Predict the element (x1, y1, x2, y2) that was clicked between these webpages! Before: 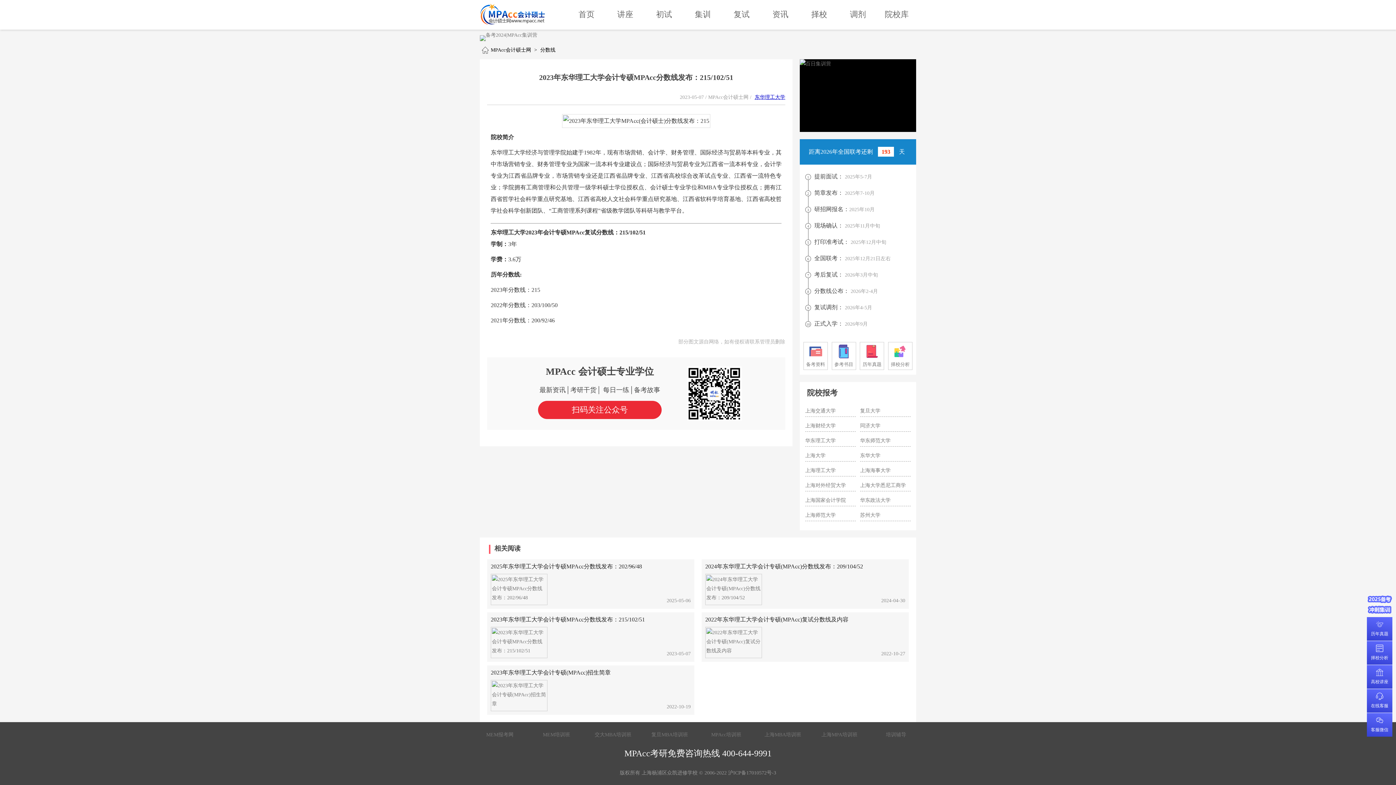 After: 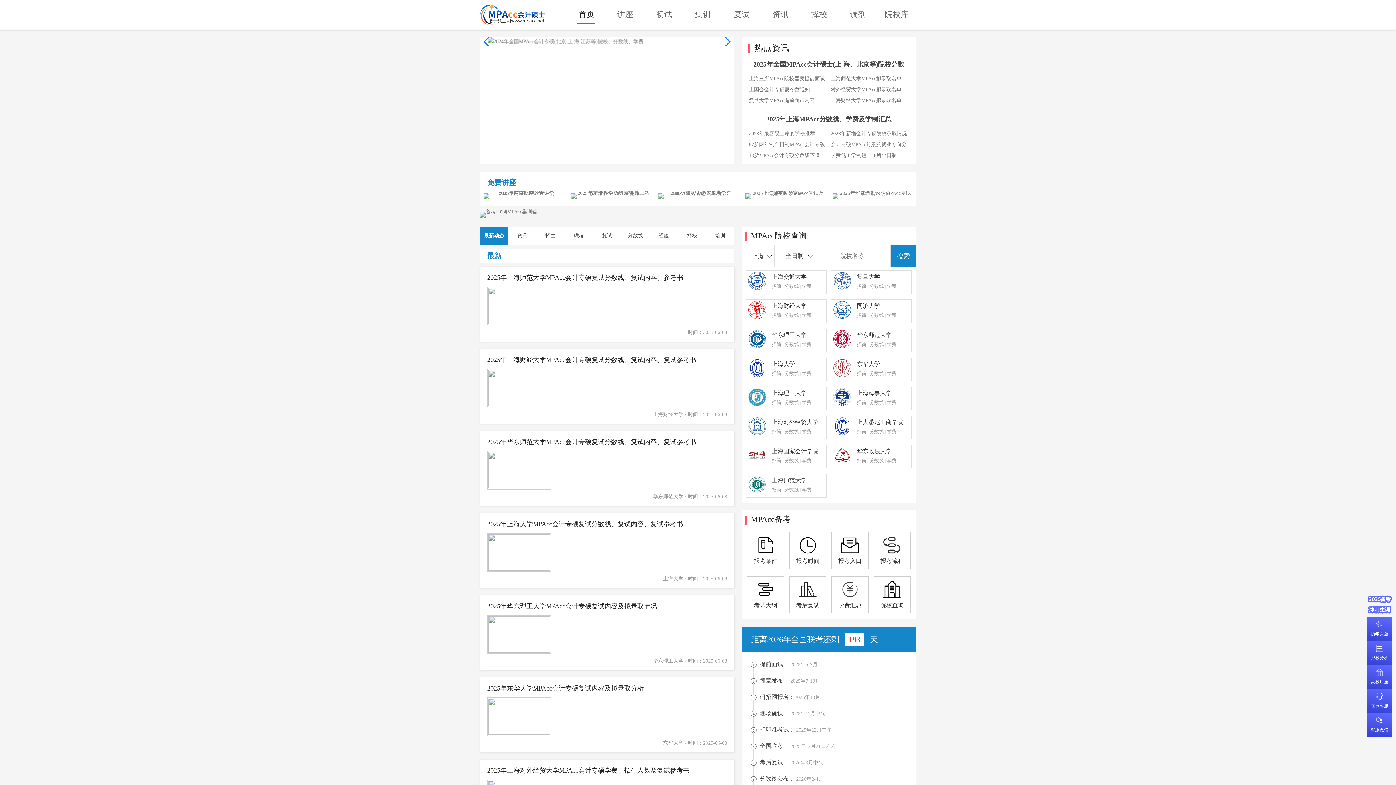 Action: bbox: (490, 47, 531, 52) label: MPAcc会计硕士网